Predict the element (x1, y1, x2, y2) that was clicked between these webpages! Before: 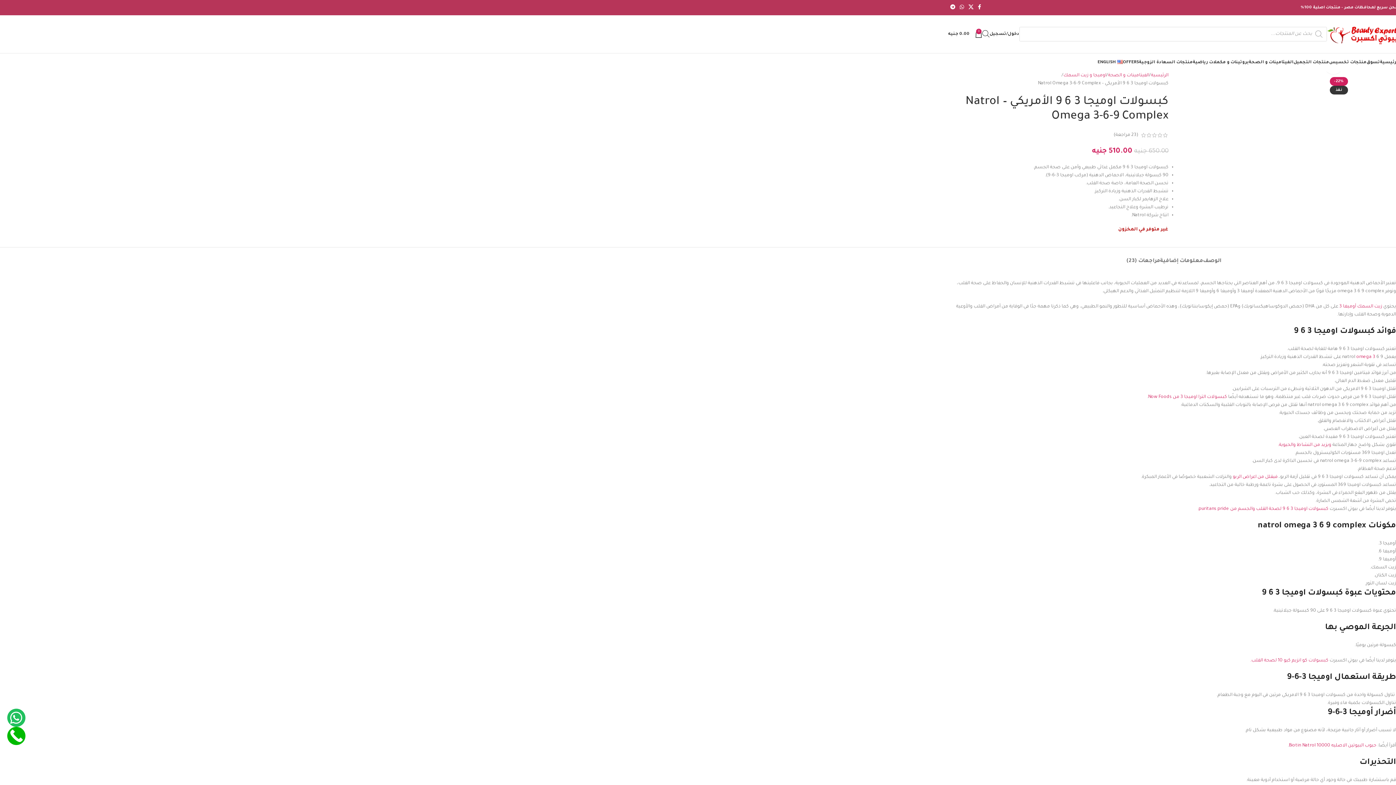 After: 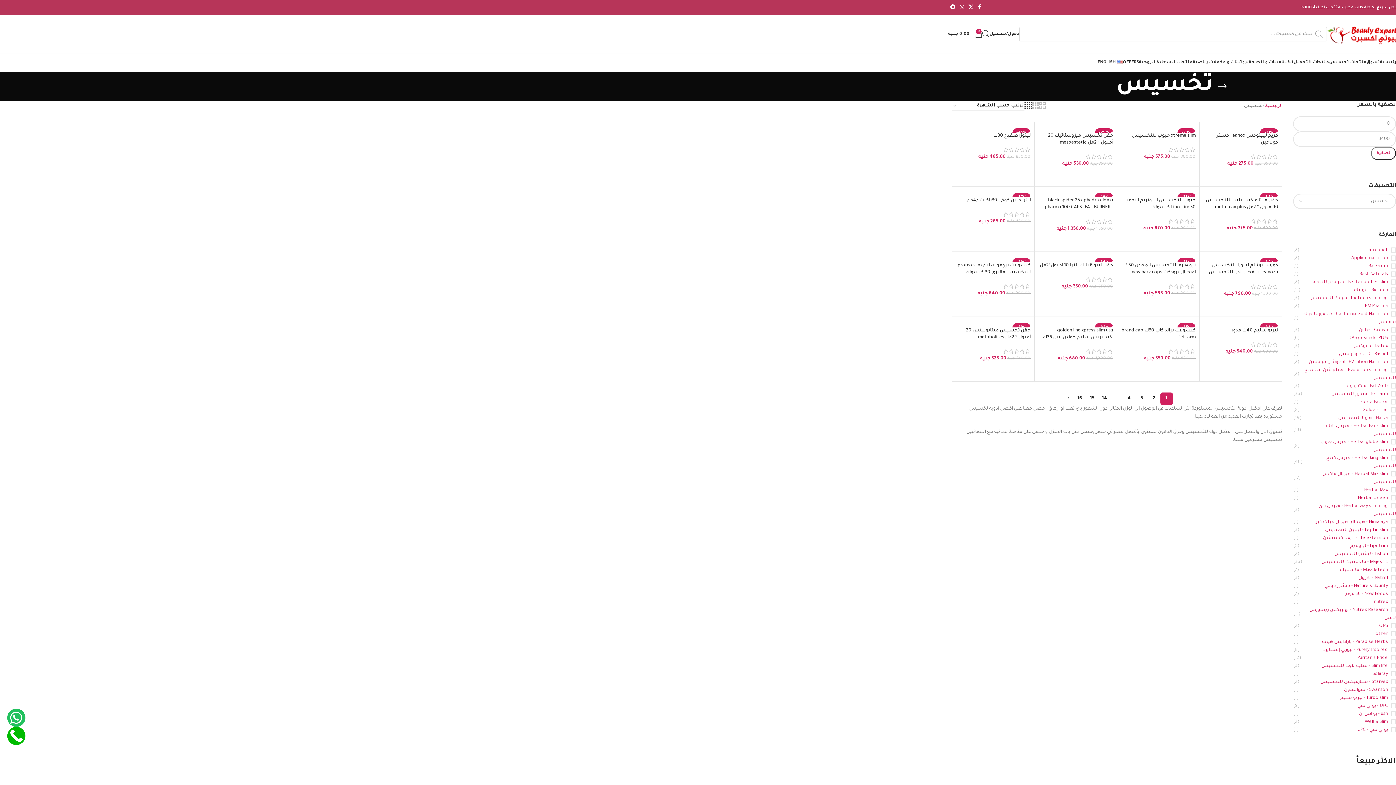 Action: bbox: (1329, 55, 1366, 69) label: منتجات تخسيس